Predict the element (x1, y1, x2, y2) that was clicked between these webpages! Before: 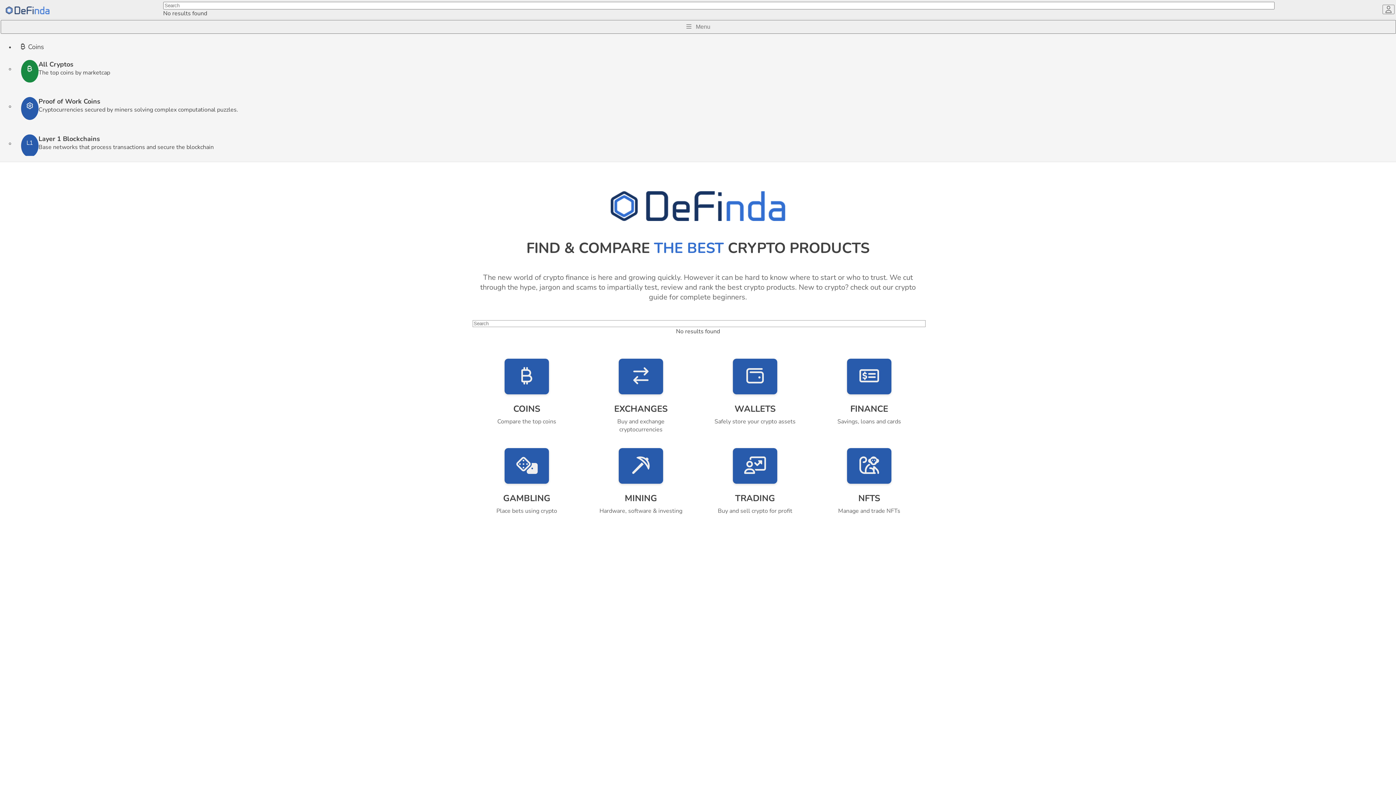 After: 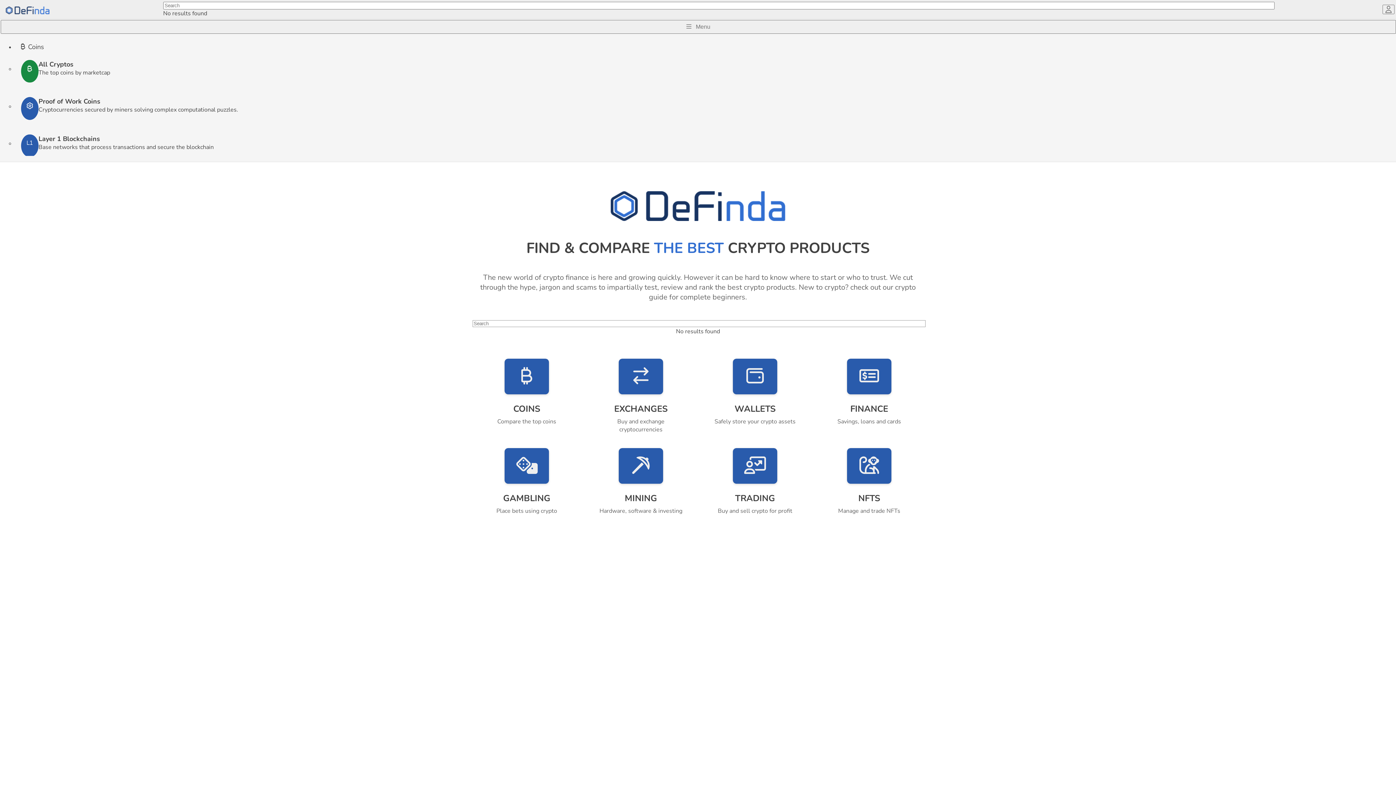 Action: bbox: (5, 6, 49, 14)